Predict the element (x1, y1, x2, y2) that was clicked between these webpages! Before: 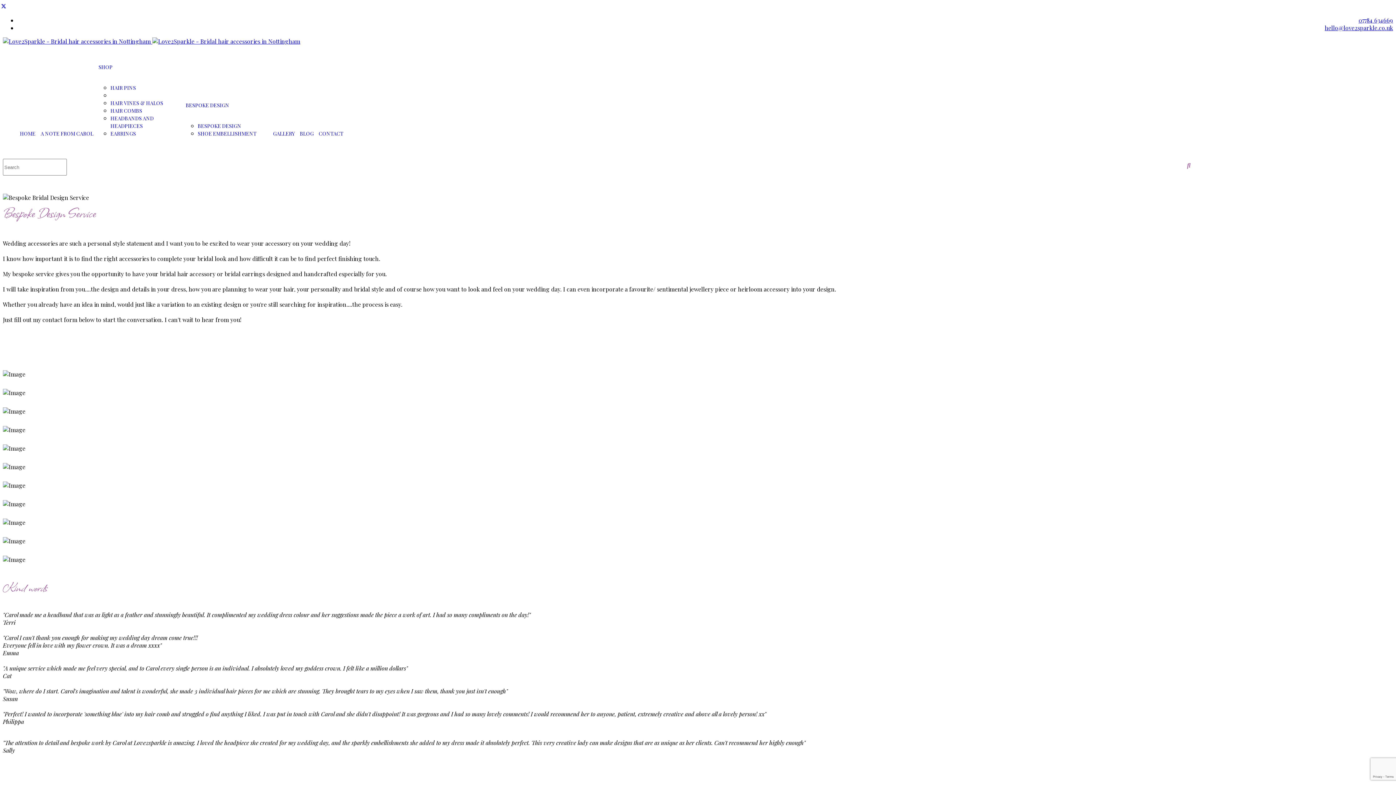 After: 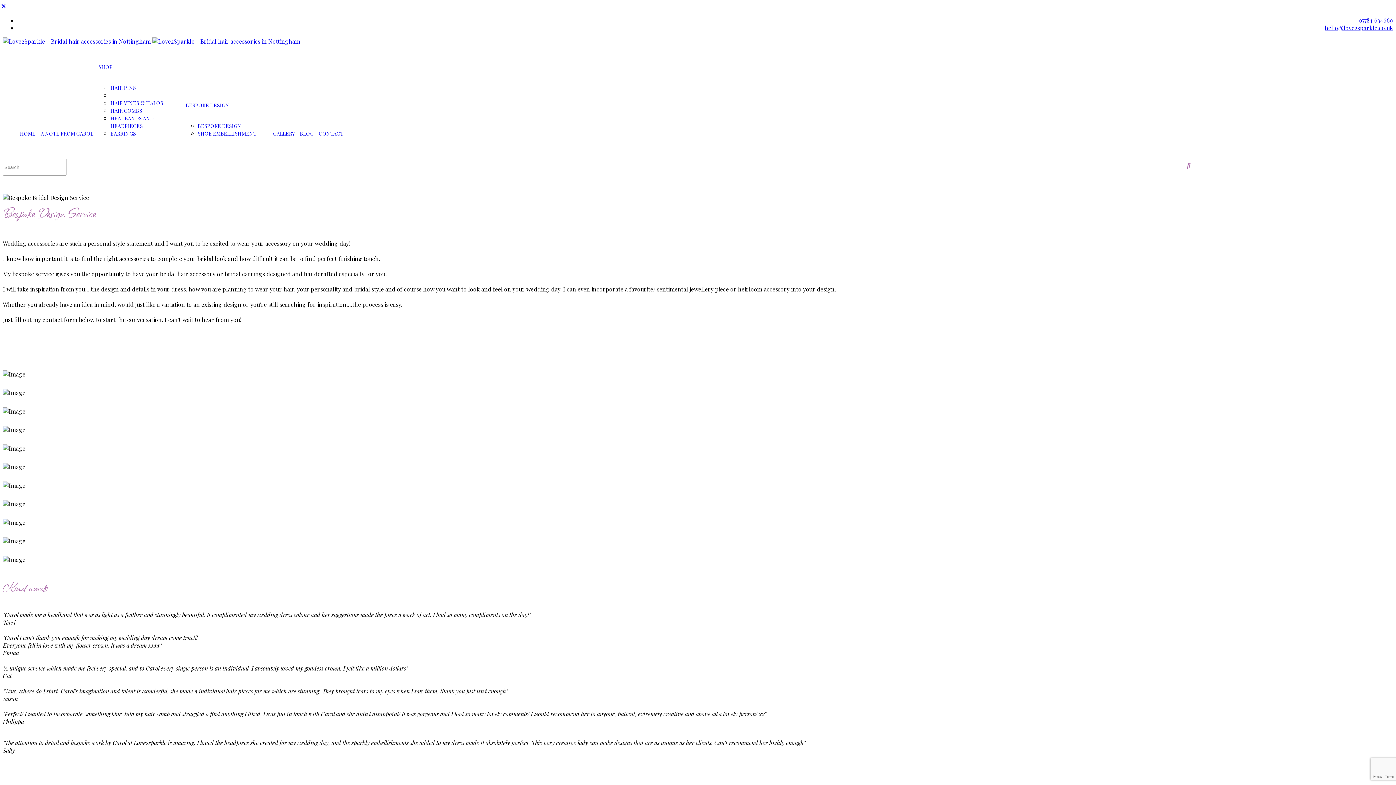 Action: bbox: (1, 2, 6, 10) label: Twitter